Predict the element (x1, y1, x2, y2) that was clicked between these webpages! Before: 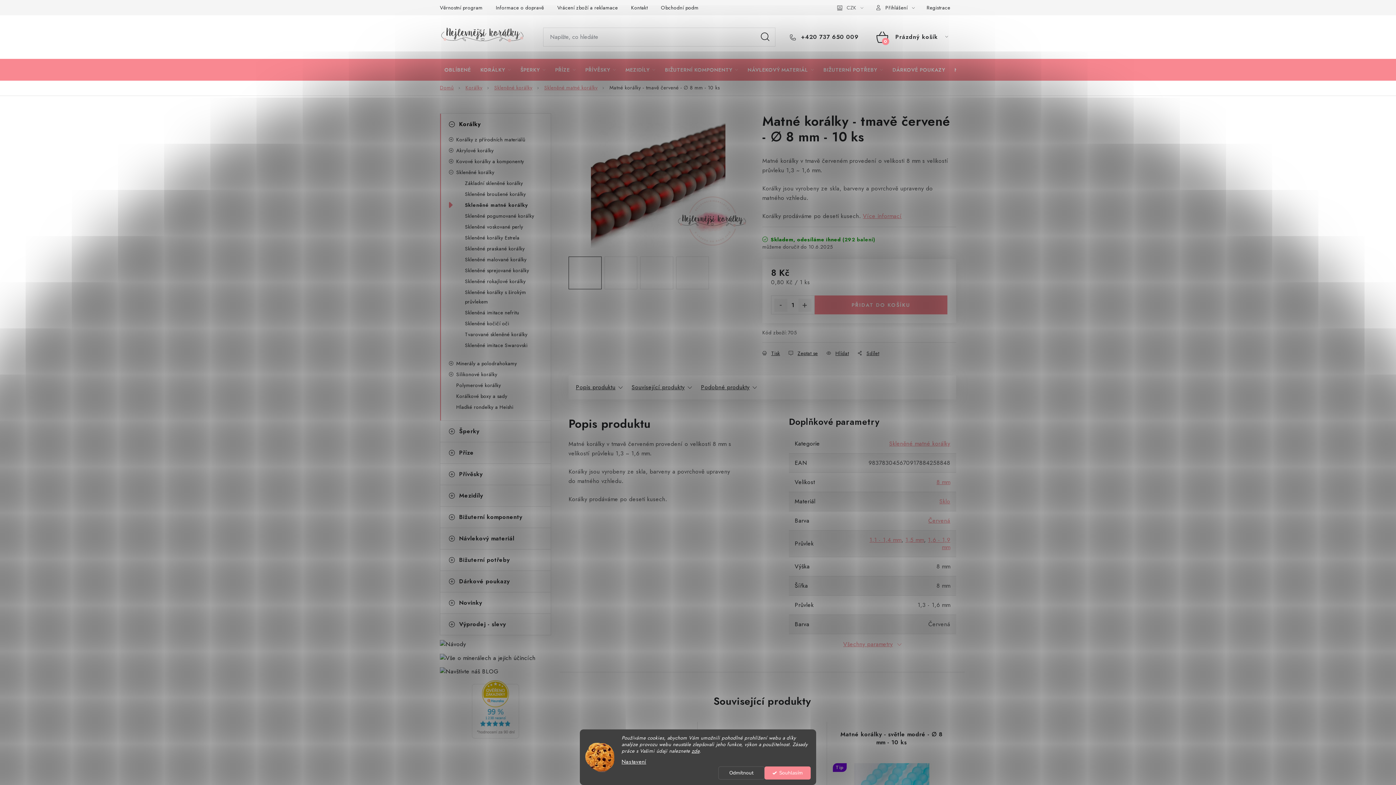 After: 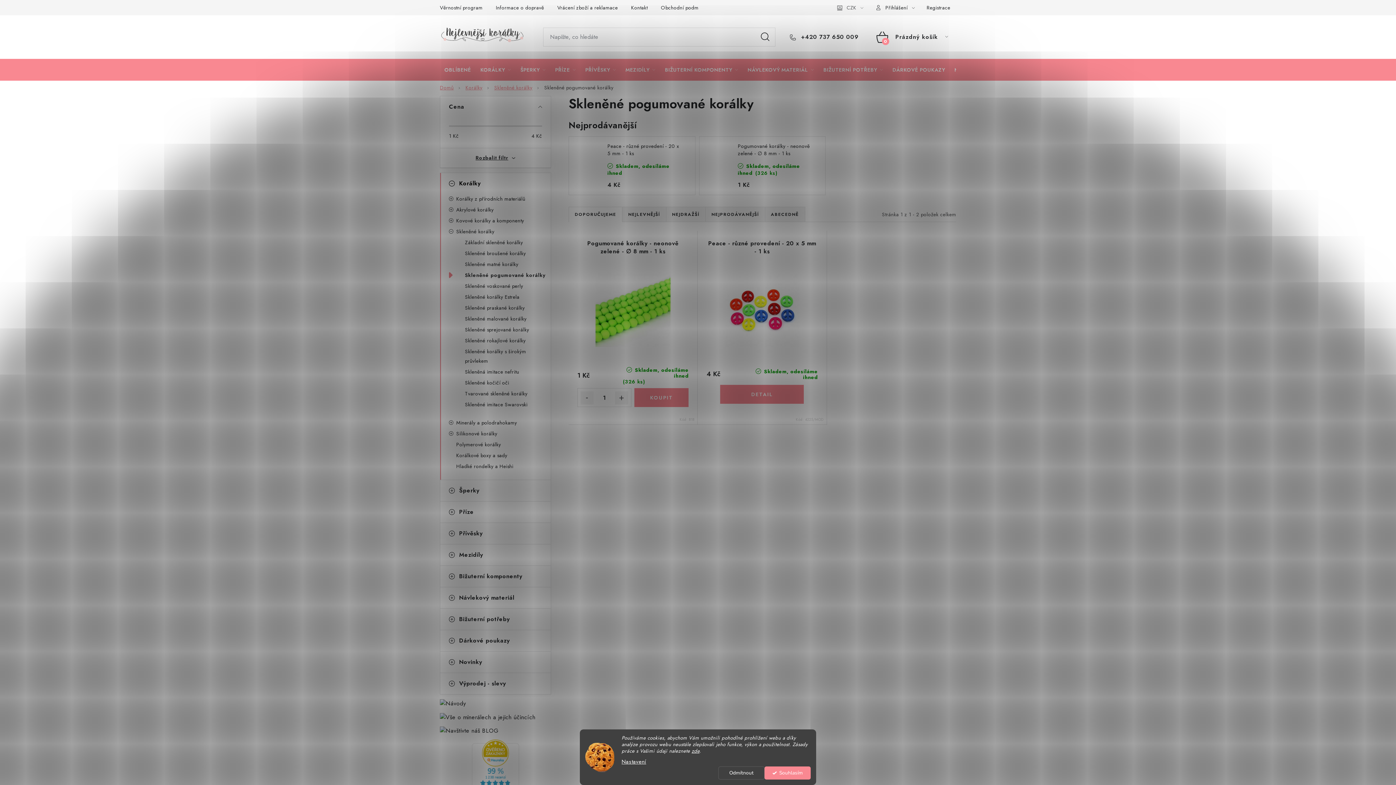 Action: bbox: (449, 211, 550, 220) label: Skleněné pogumované korálky